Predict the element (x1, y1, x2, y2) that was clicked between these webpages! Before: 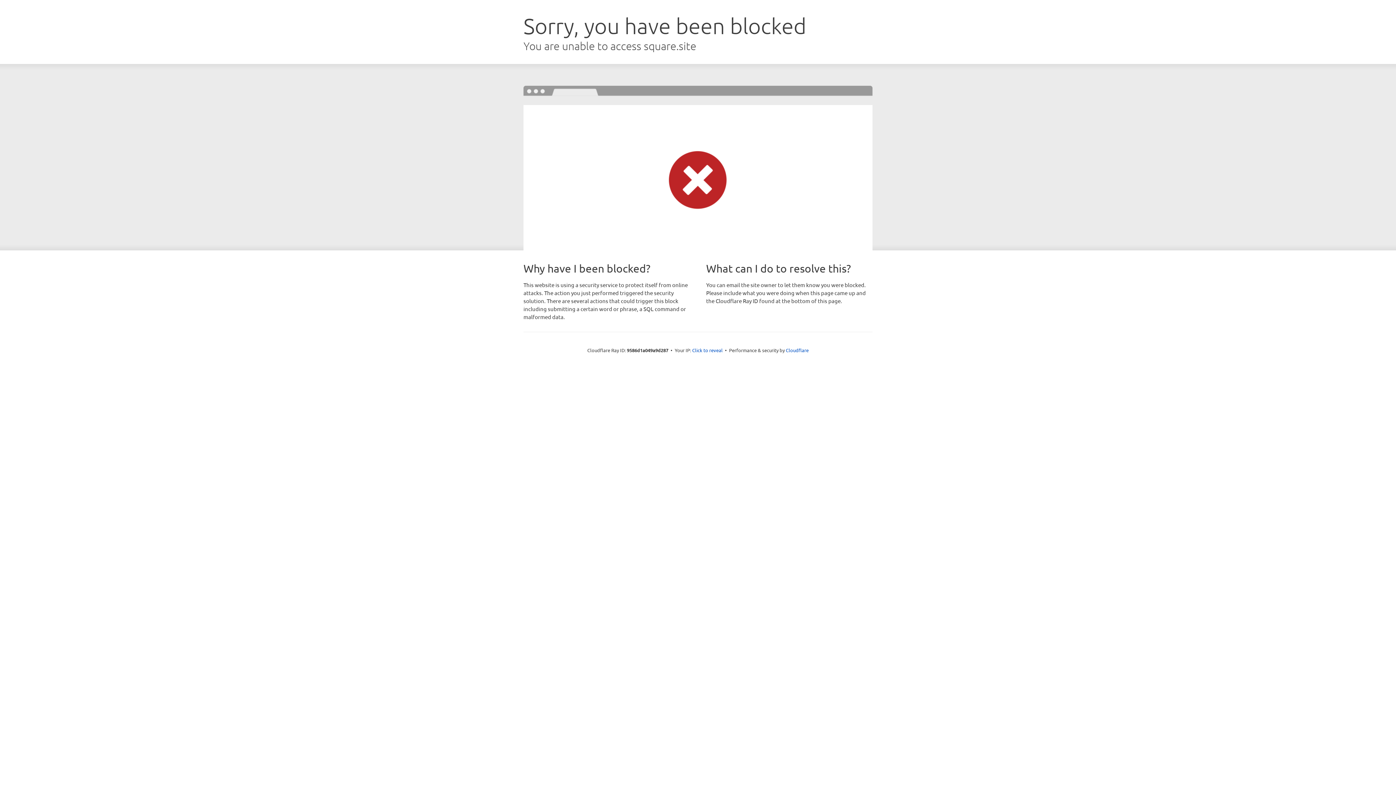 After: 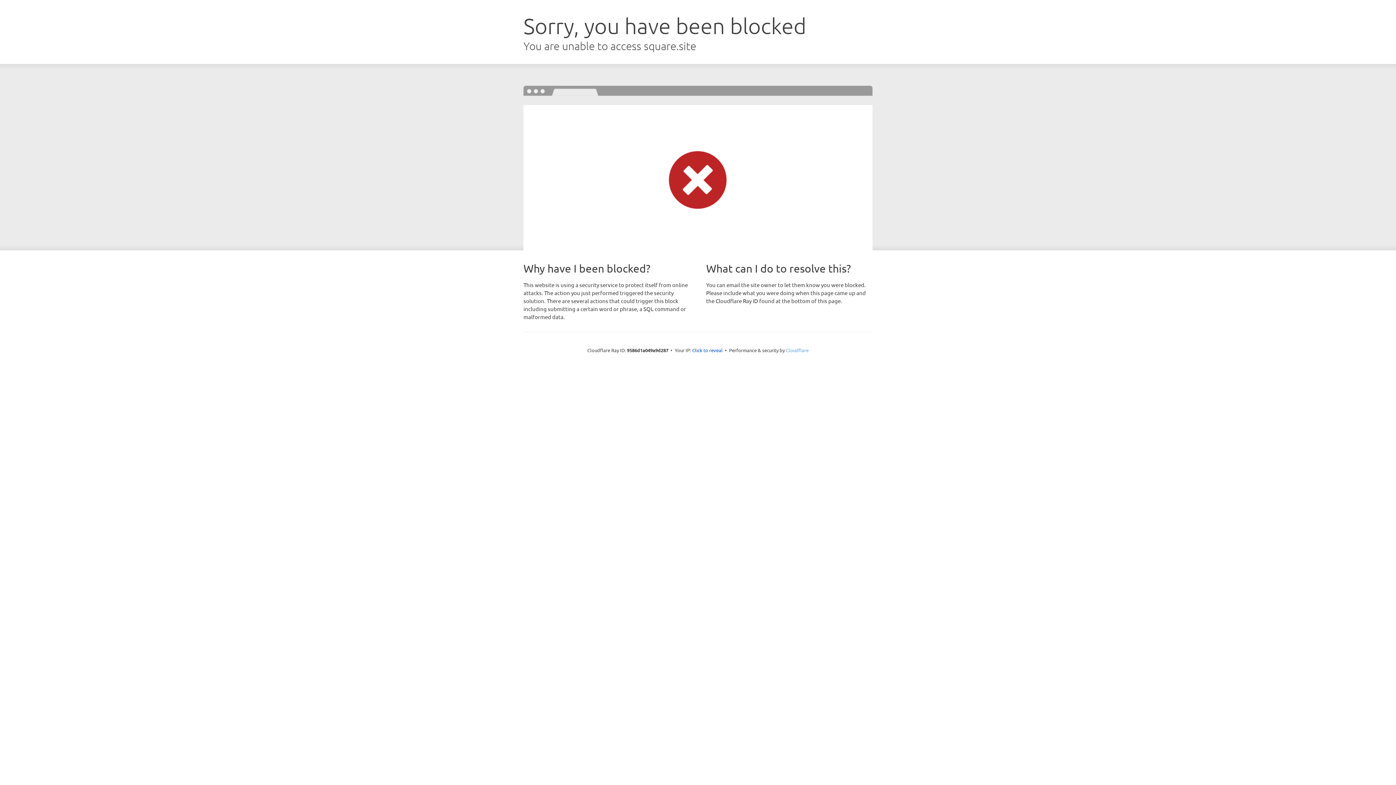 Action: bbox: (786, 347, 808, 353) label: Cloudflare